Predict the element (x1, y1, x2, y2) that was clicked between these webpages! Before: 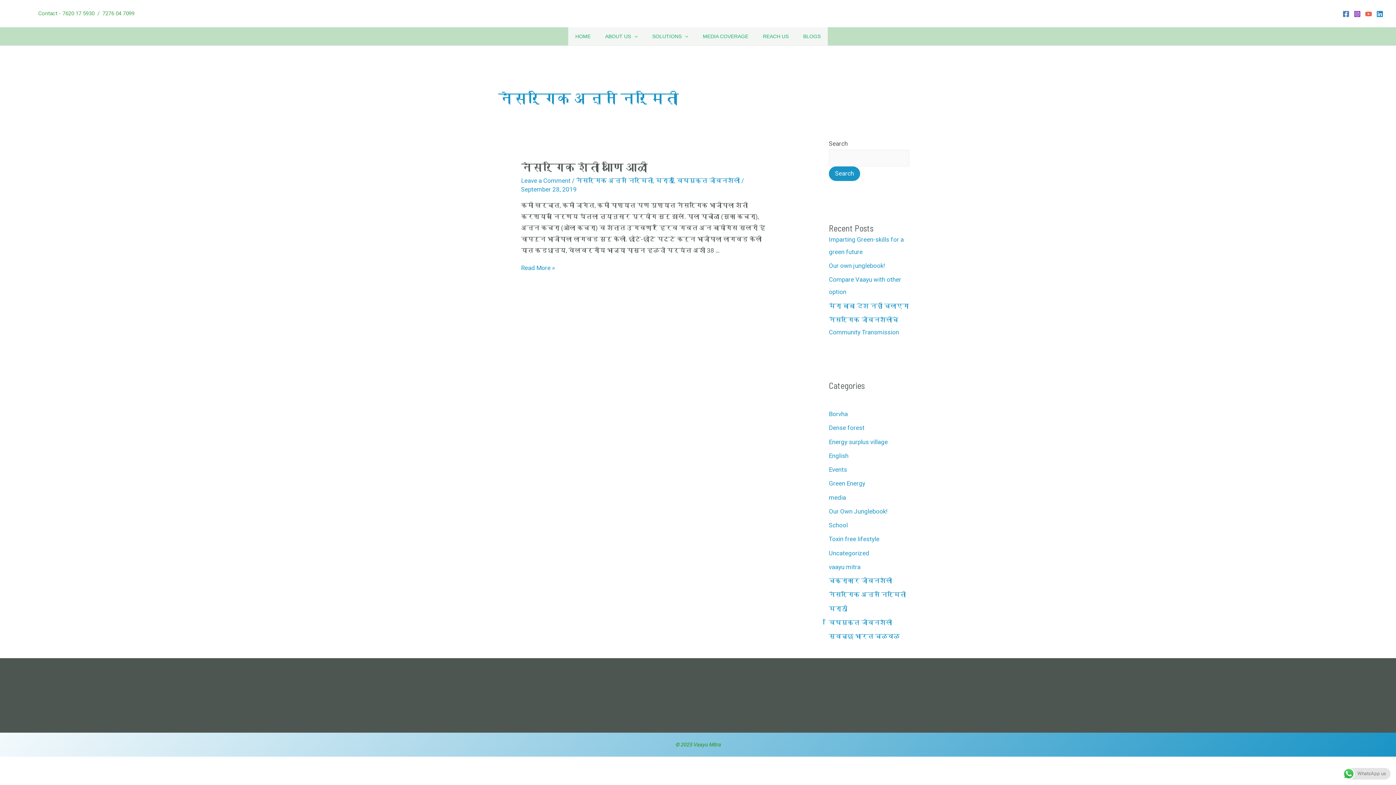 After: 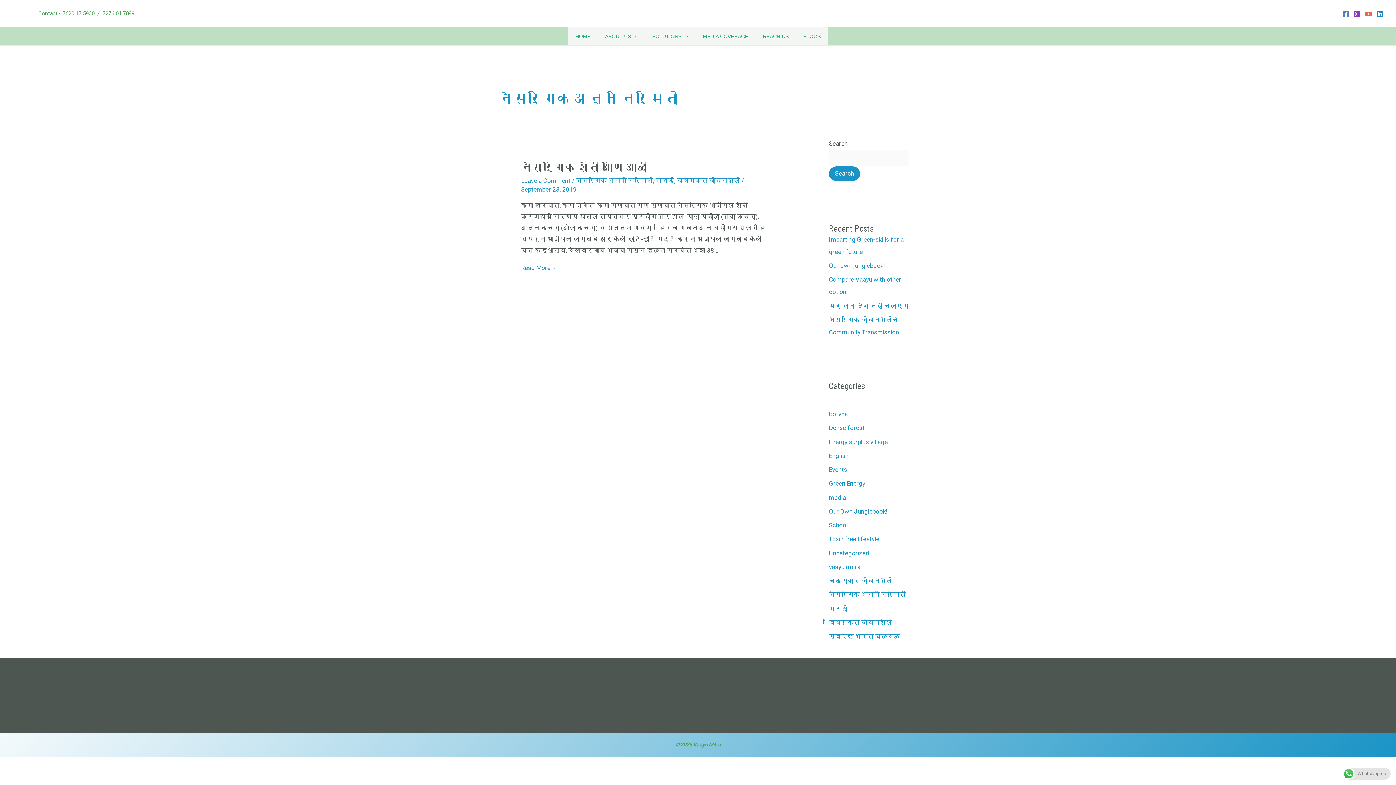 Action: bbox: (1376, 10, 1383, 17) label: Linkedin